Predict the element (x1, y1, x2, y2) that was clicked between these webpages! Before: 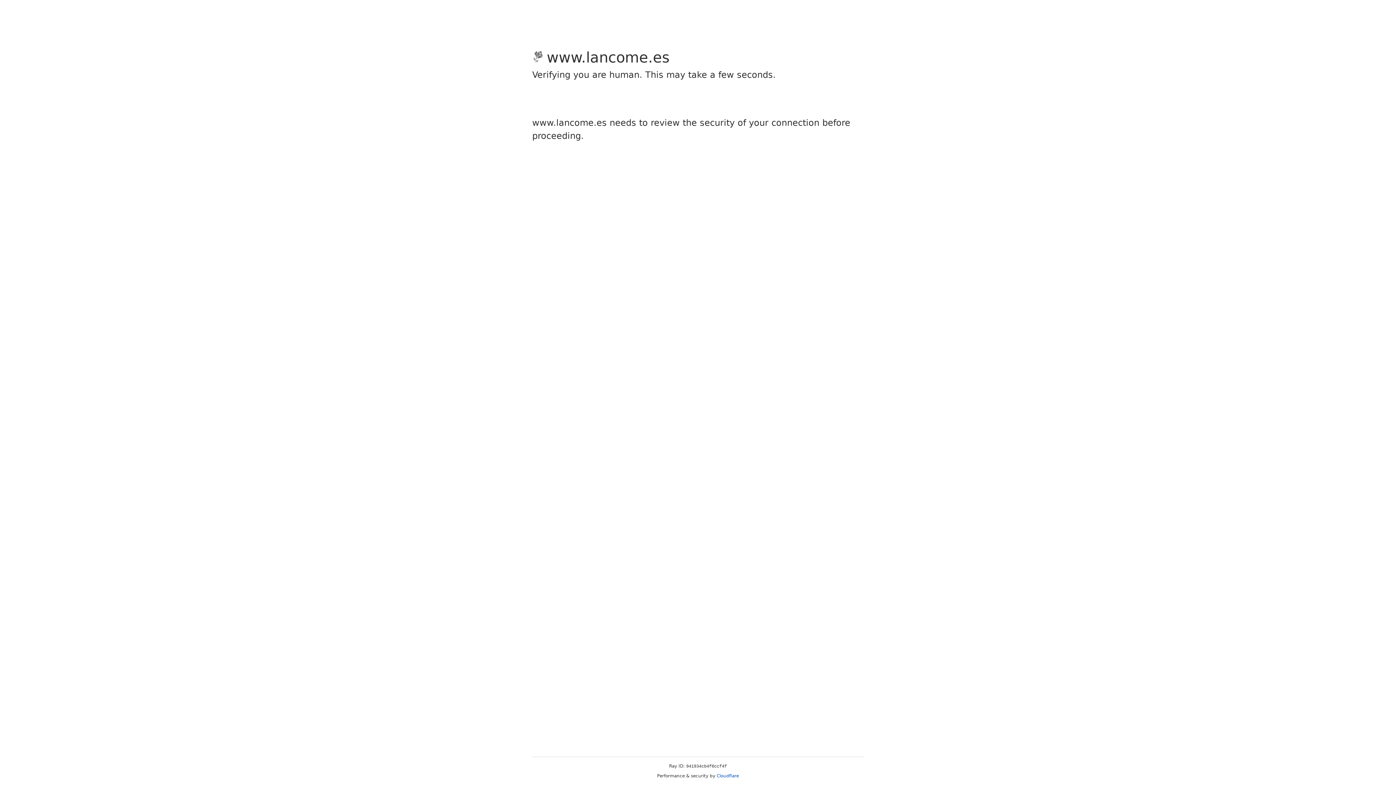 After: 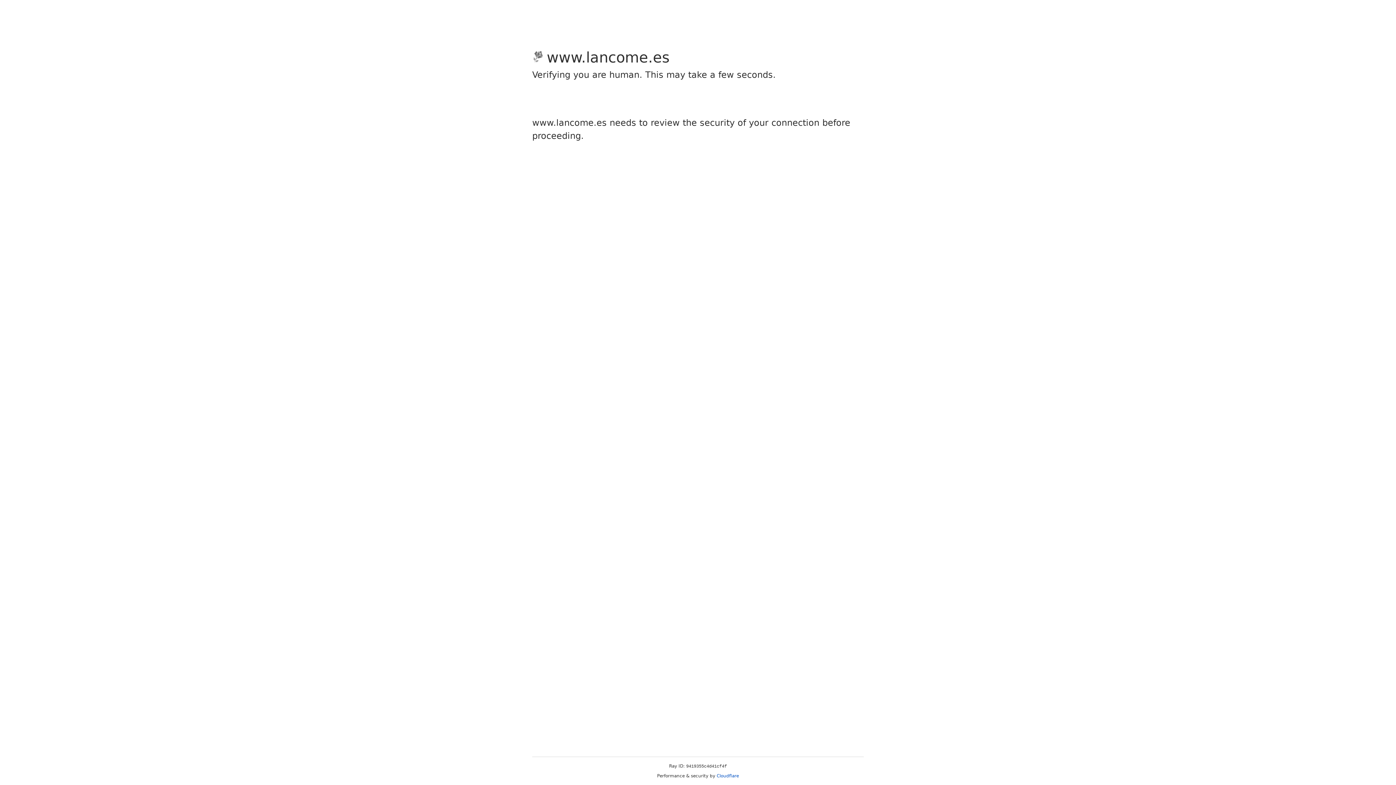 Action: label: Cloudflare bbox: (716, 773, 739, 778)